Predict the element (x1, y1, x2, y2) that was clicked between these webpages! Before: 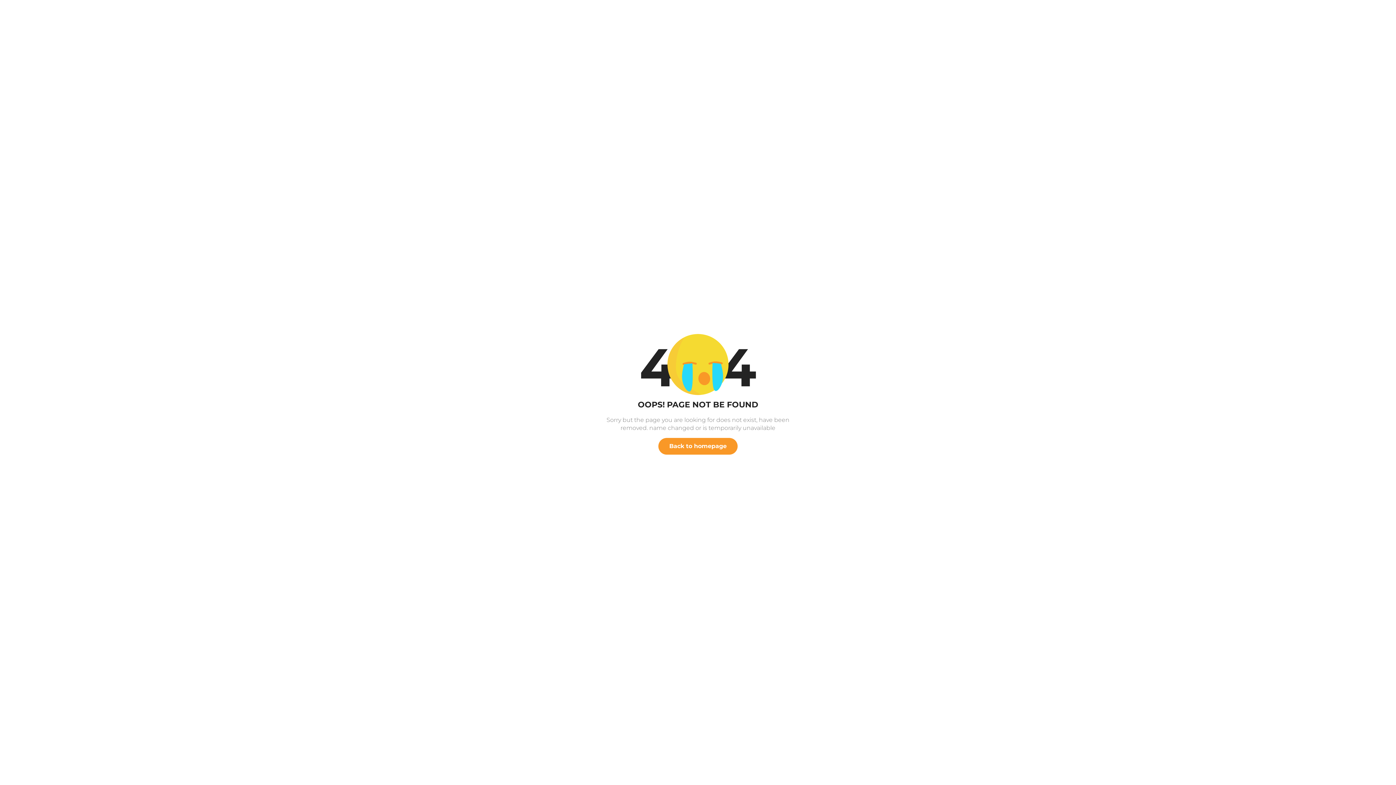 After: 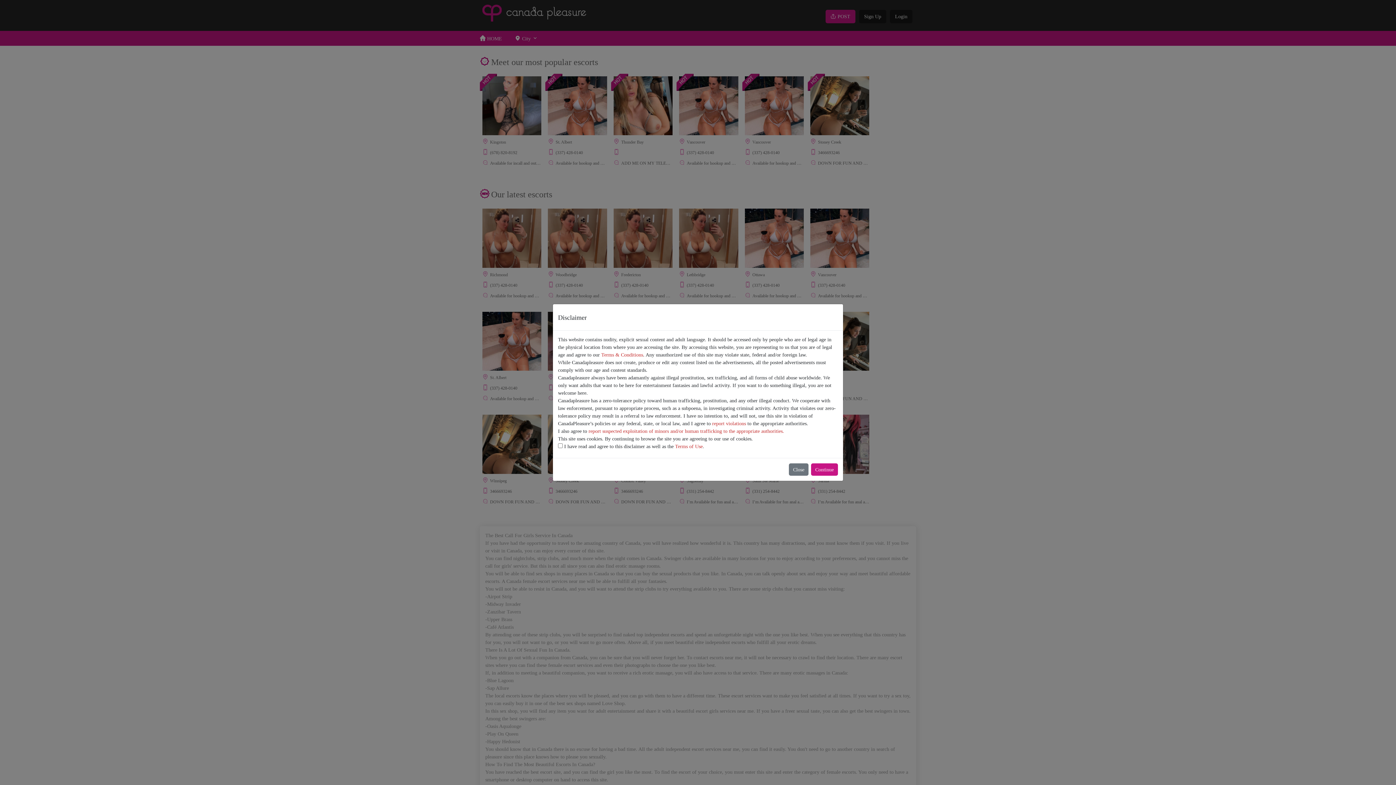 Action: bbox: (658, 438, 737, 454) label: Back to homepage